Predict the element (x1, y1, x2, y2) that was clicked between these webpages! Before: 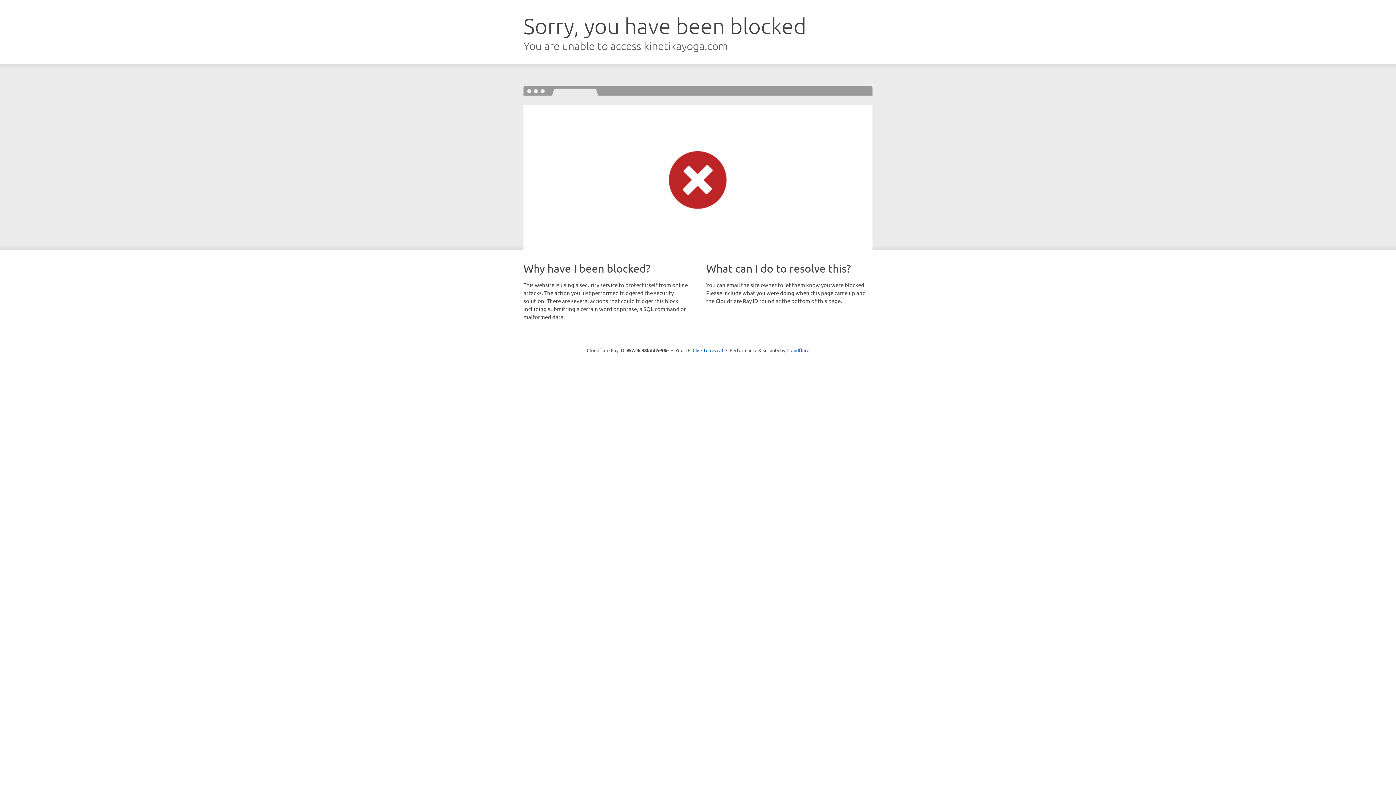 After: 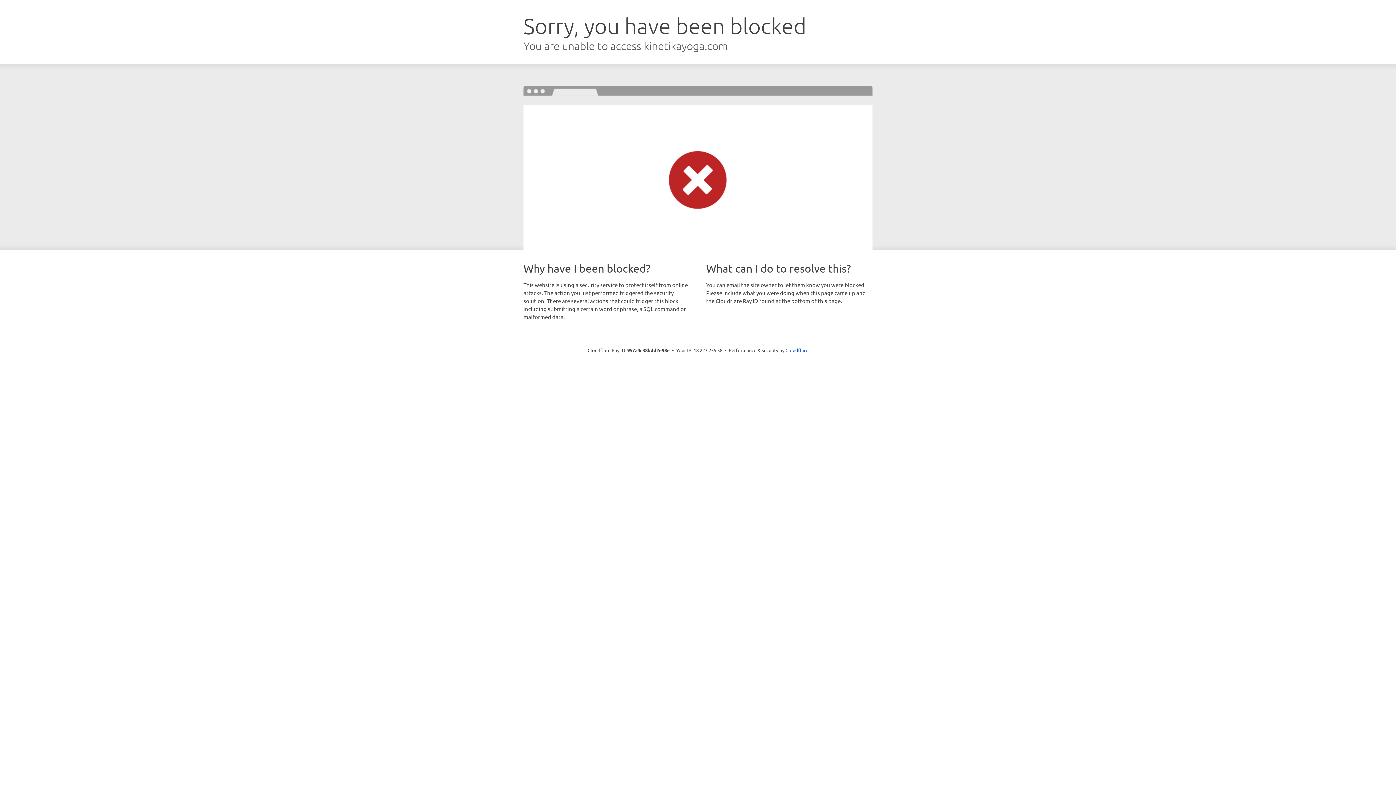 Action: label: Click to reveal bbox: (692, 346, 723, 353)